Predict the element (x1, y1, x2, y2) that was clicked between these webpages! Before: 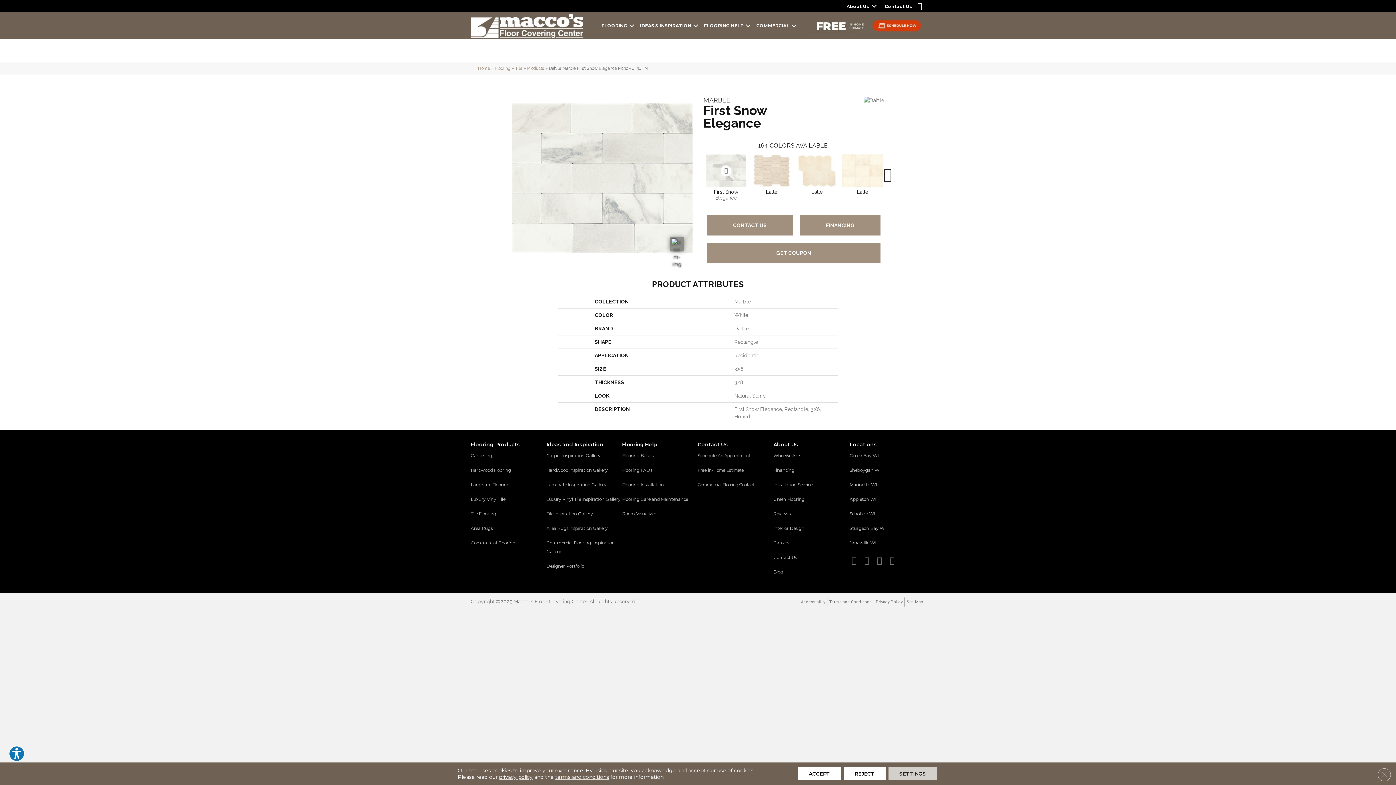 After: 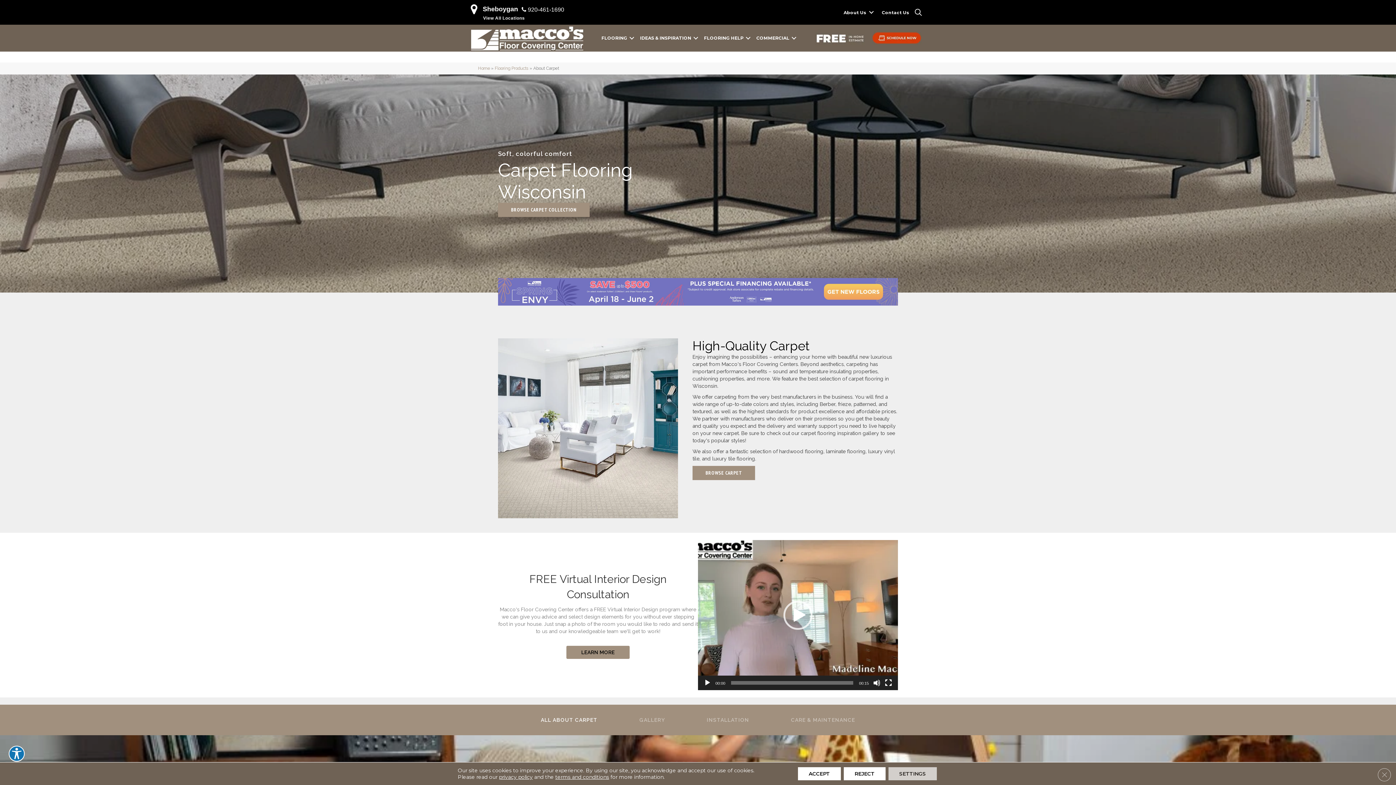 Action: label: Carpeting bbox: (470, 451, 492, 465)